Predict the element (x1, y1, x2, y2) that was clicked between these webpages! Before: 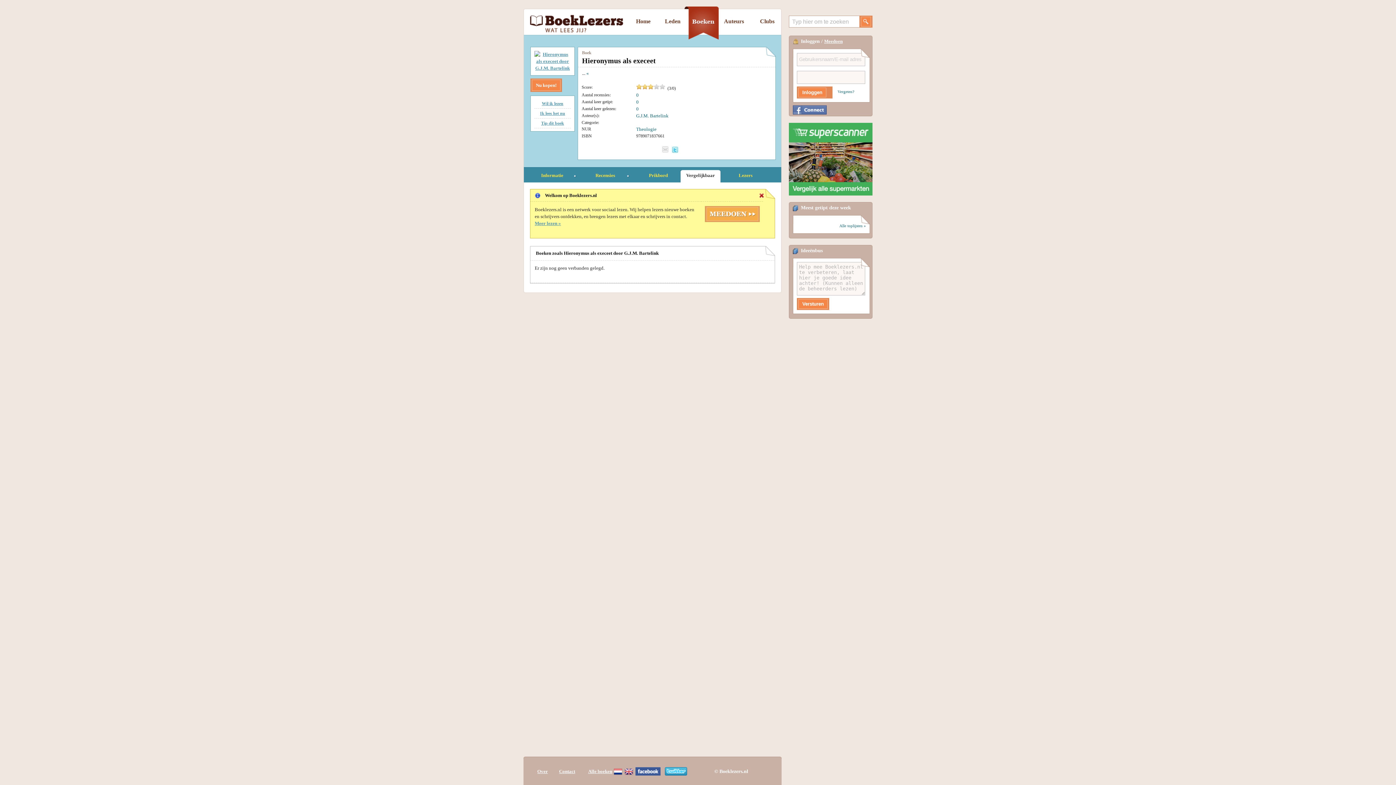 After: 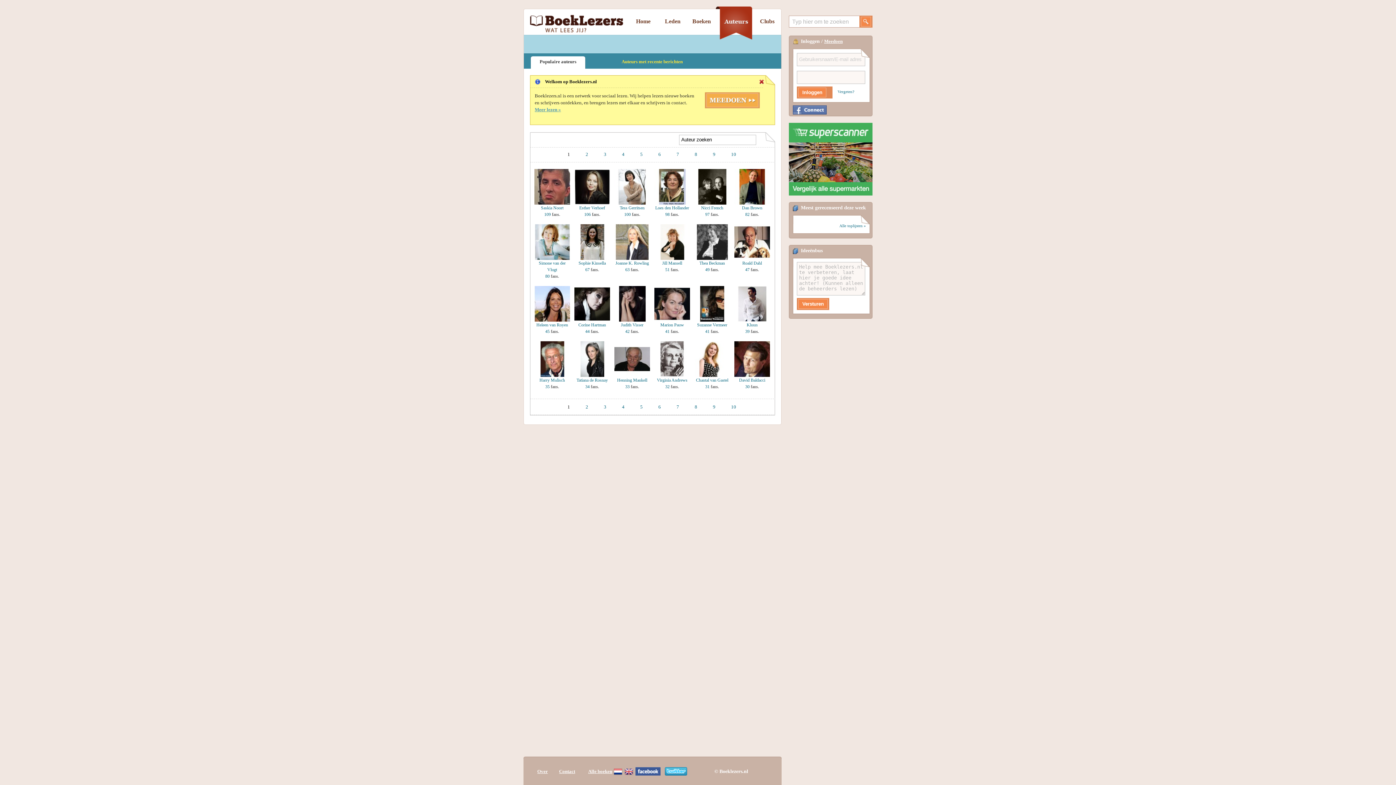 Action: bbox: (724, 18, 744, 24) label: Auteurs